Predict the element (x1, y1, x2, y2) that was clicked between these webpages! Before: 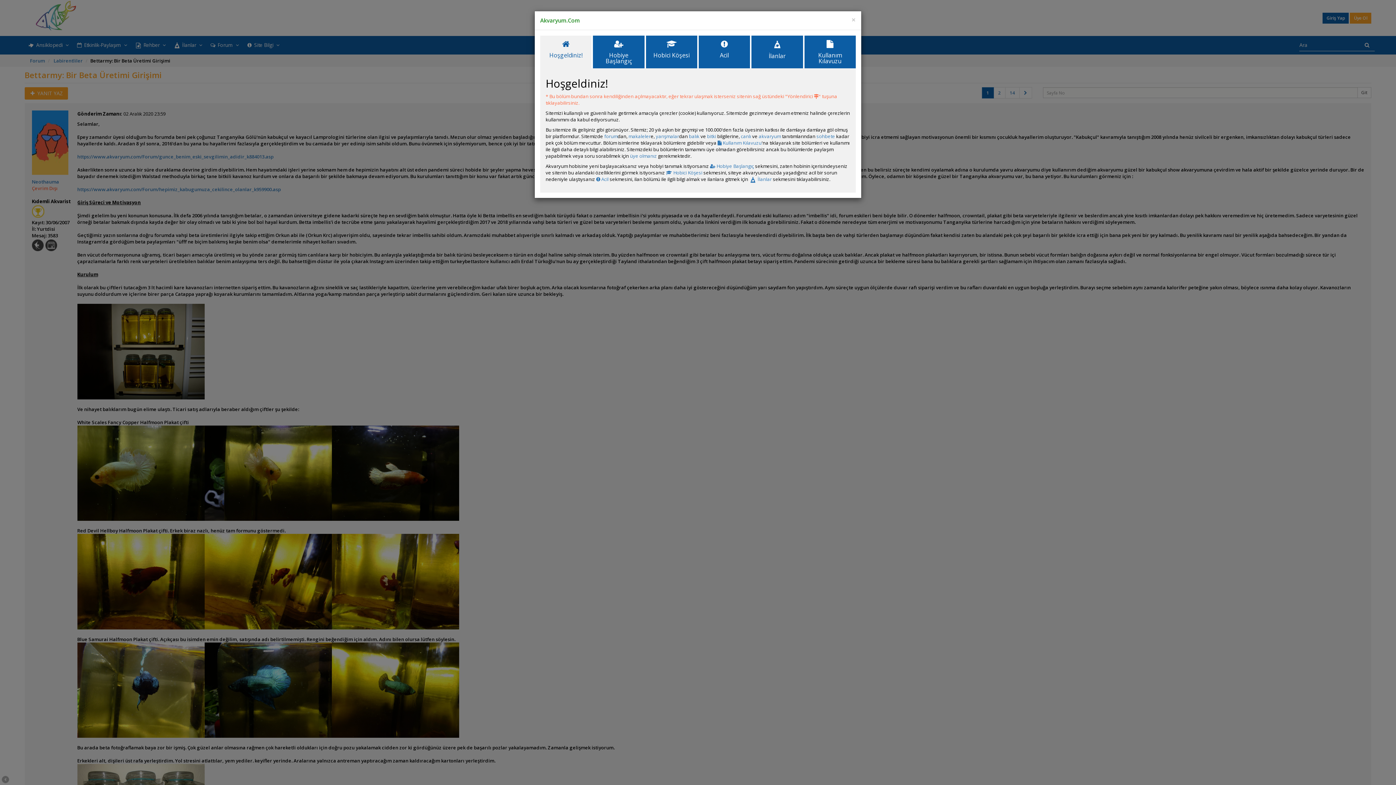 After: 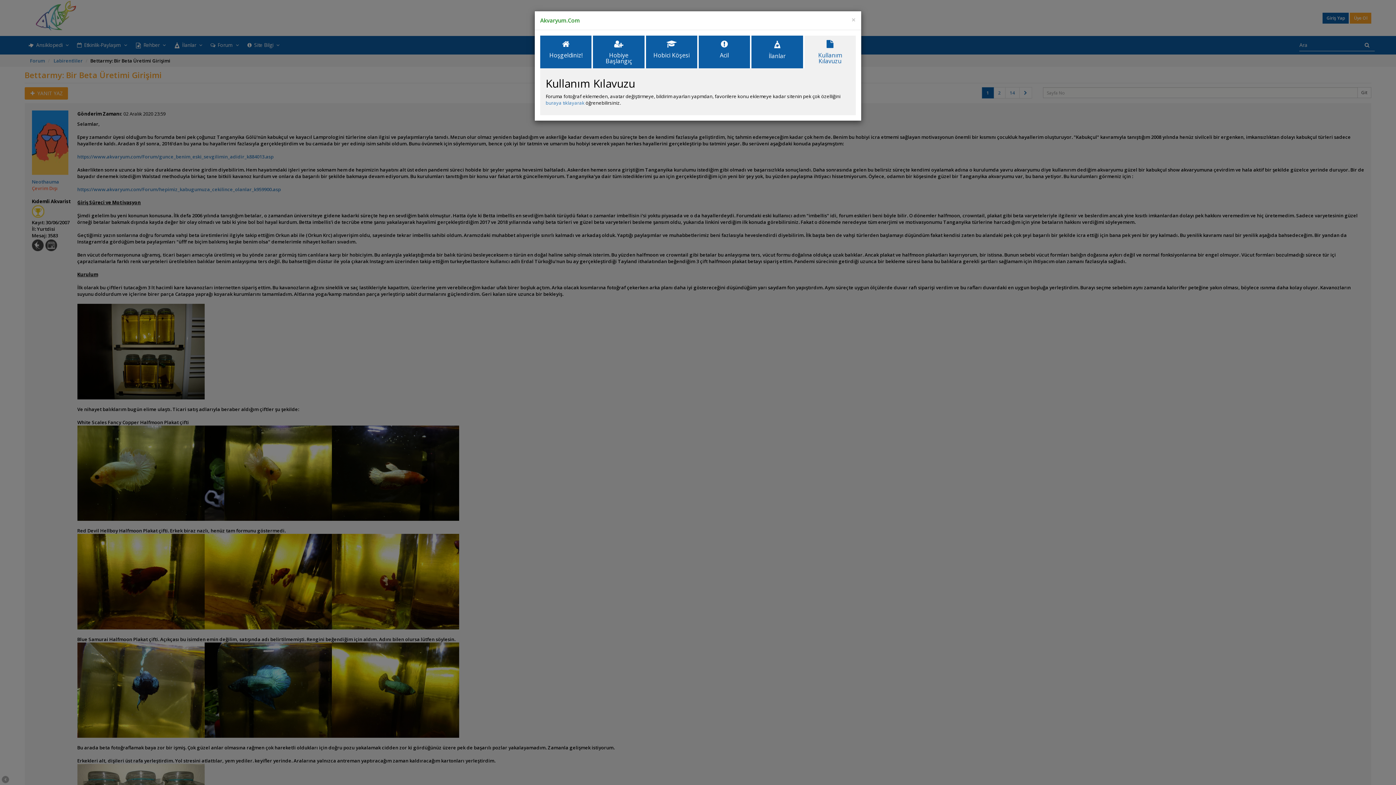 Action: bbox: (717, 139, 761, 146) label:  Kullanım Kılavuzu